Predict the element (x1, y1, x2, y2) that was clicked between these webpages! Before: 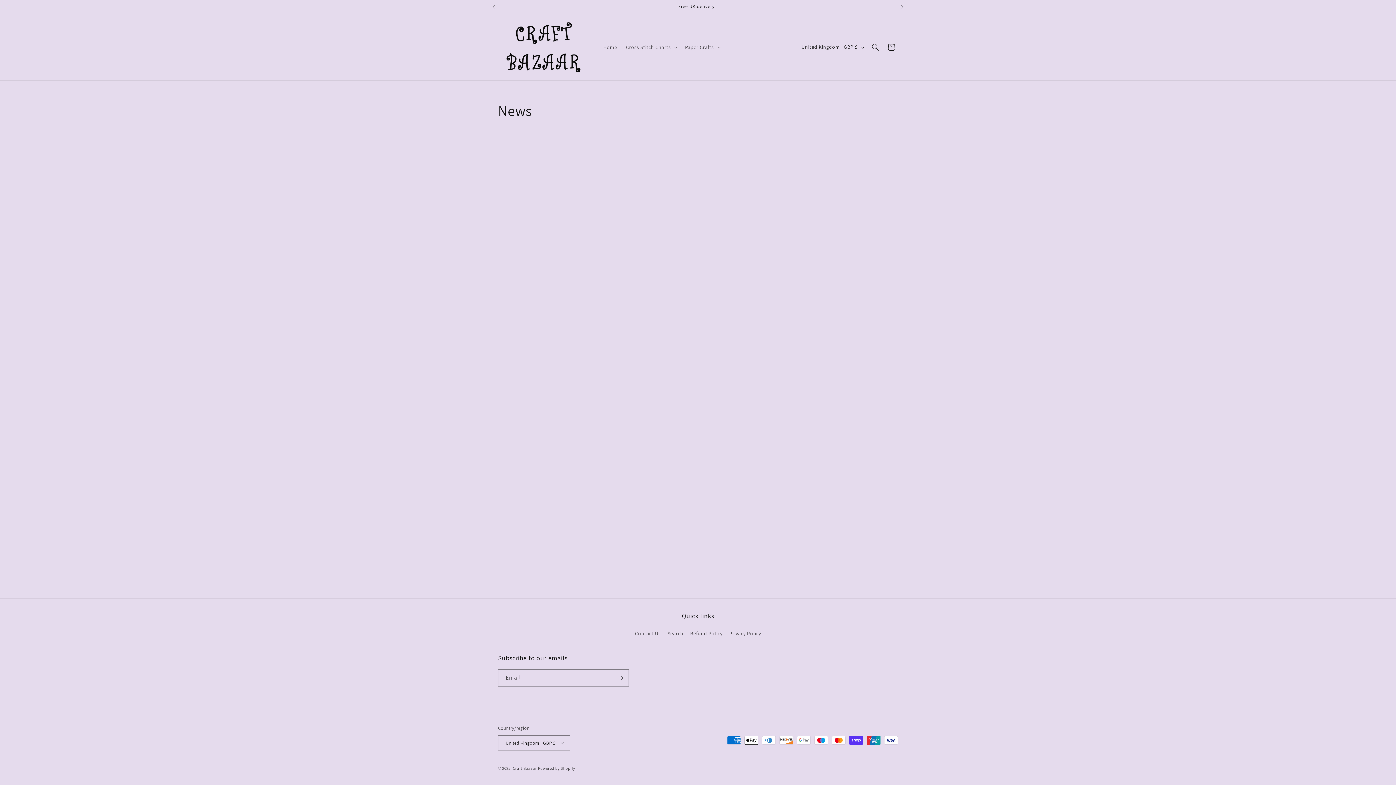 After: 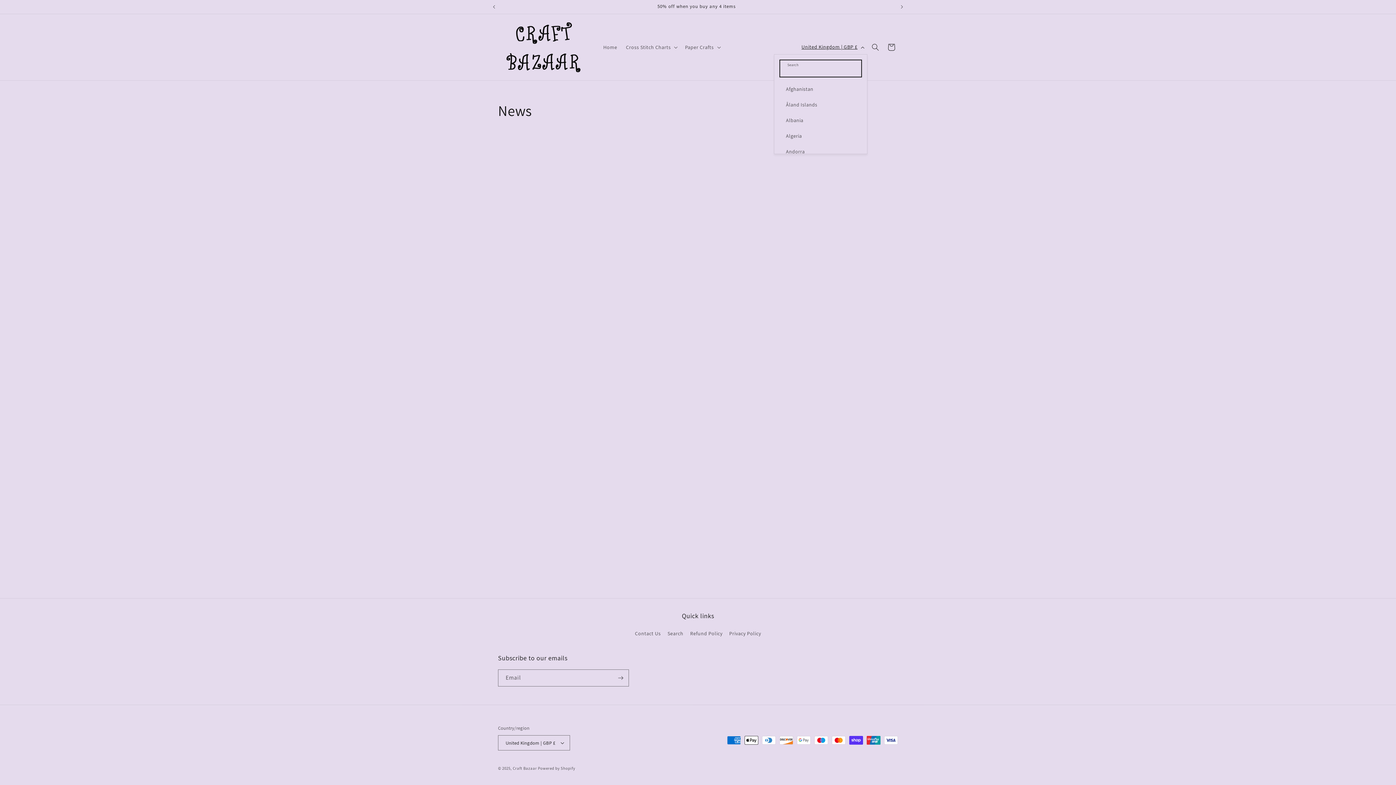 Action: bbox: (797, 40, 867, 54) label: United Kingdom | GBP £